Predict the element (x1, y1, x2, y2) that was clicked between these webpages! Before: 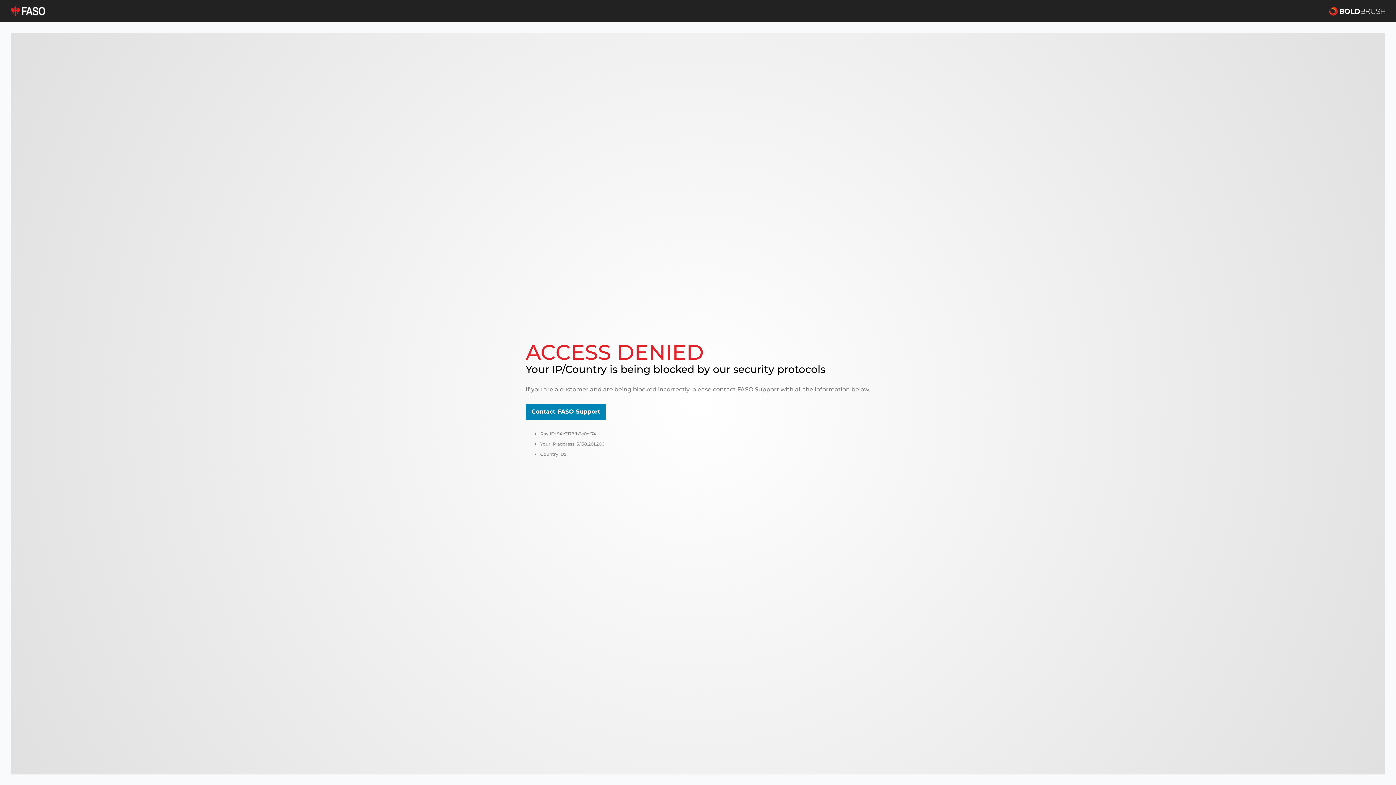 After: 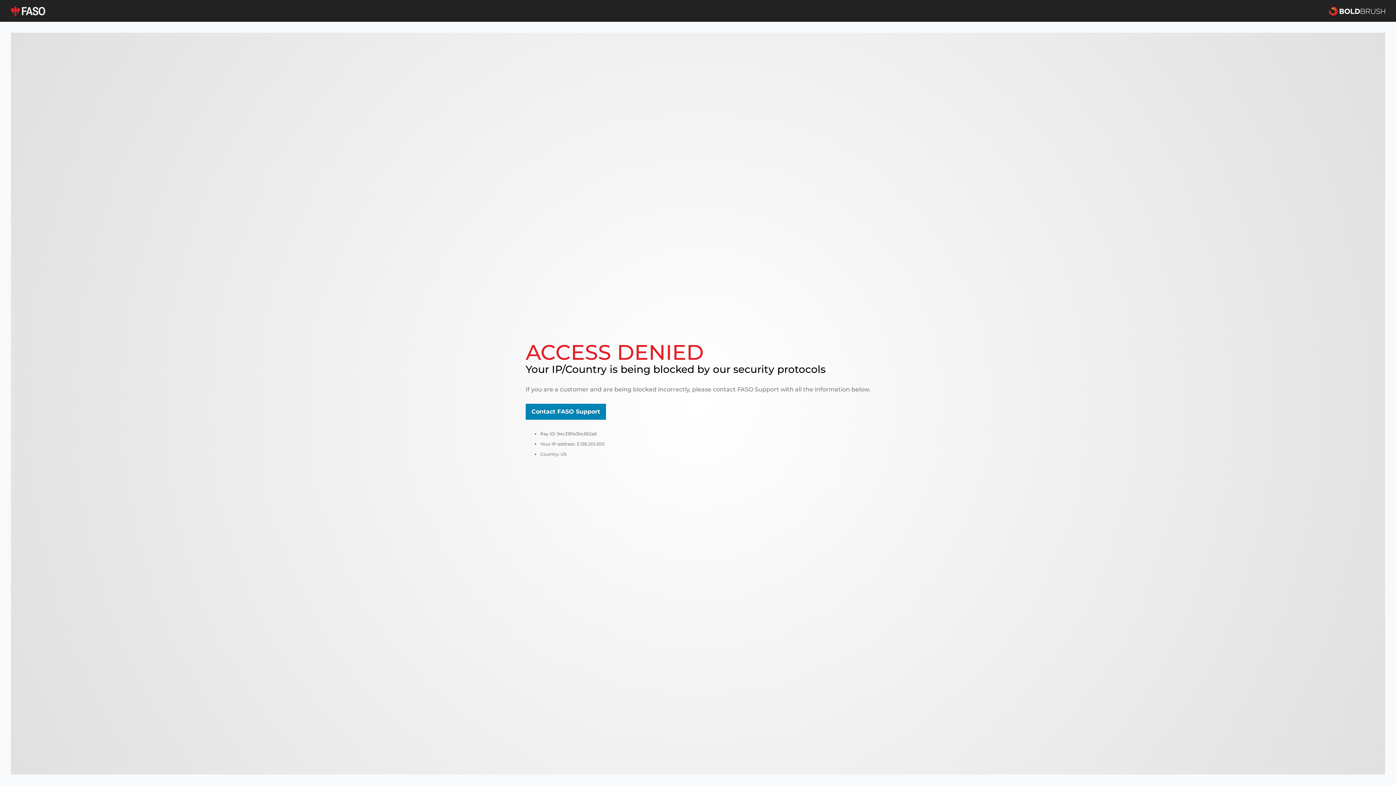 Action: bbox: (10, 5, 45, 16)